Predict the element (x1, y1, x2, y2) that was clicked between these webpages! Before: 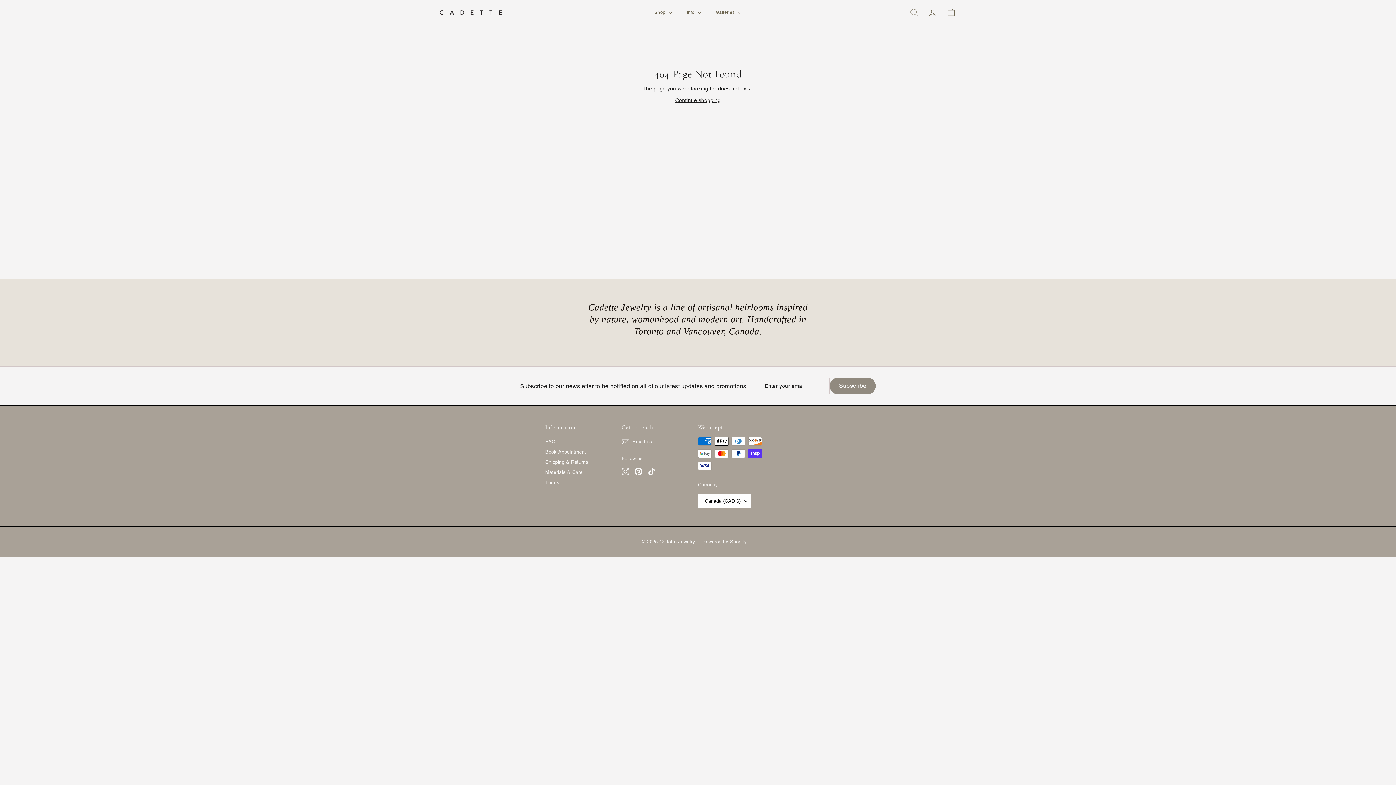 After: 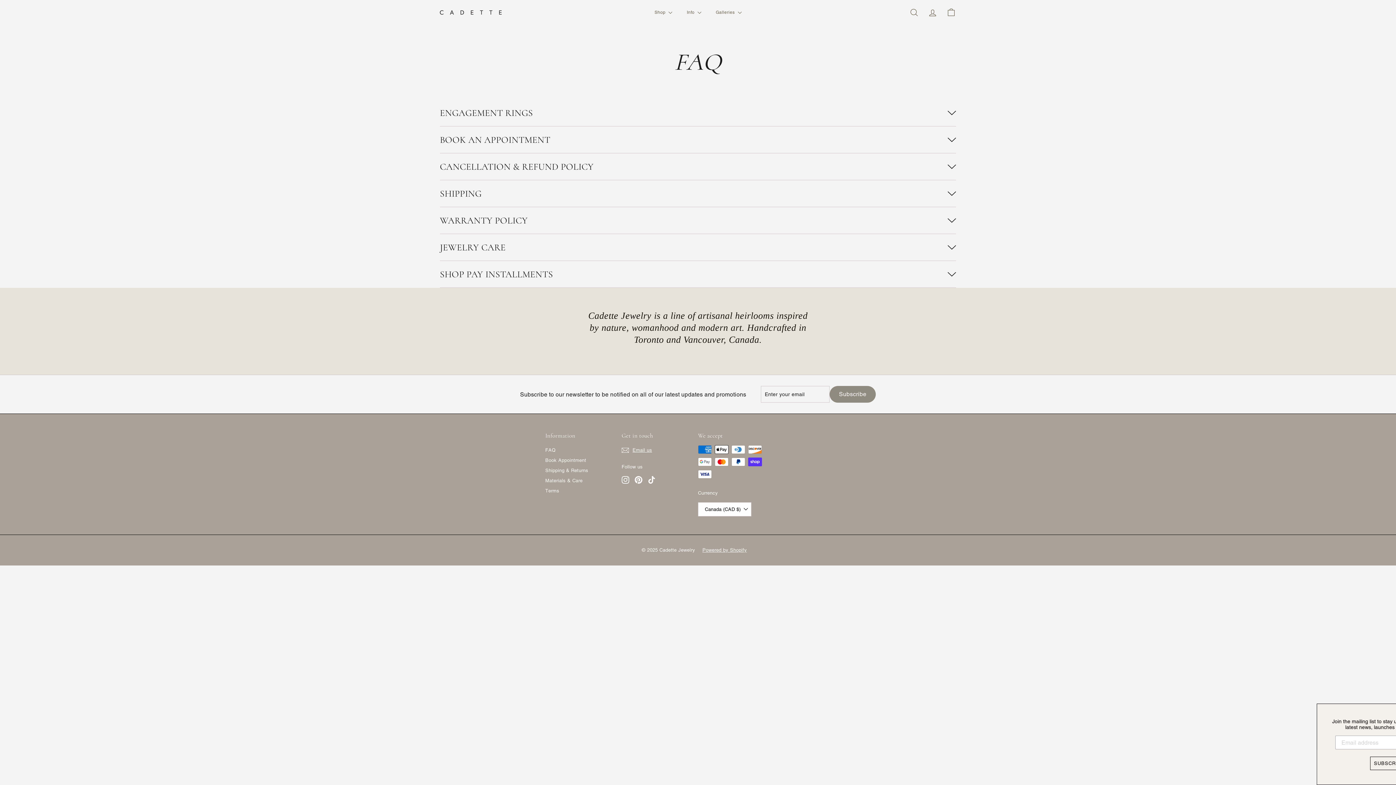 Action: label: FAQ bbox: (545, 437, 555, 447)